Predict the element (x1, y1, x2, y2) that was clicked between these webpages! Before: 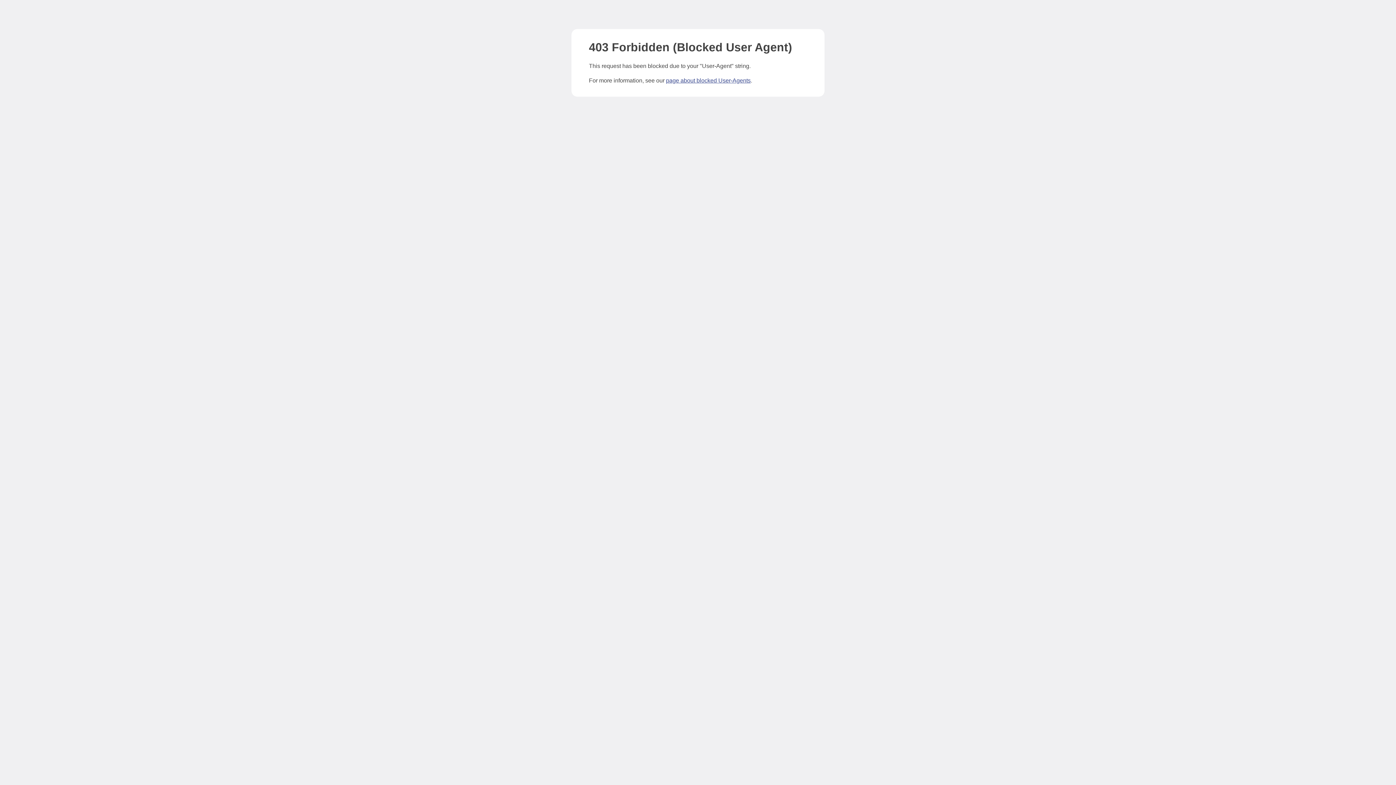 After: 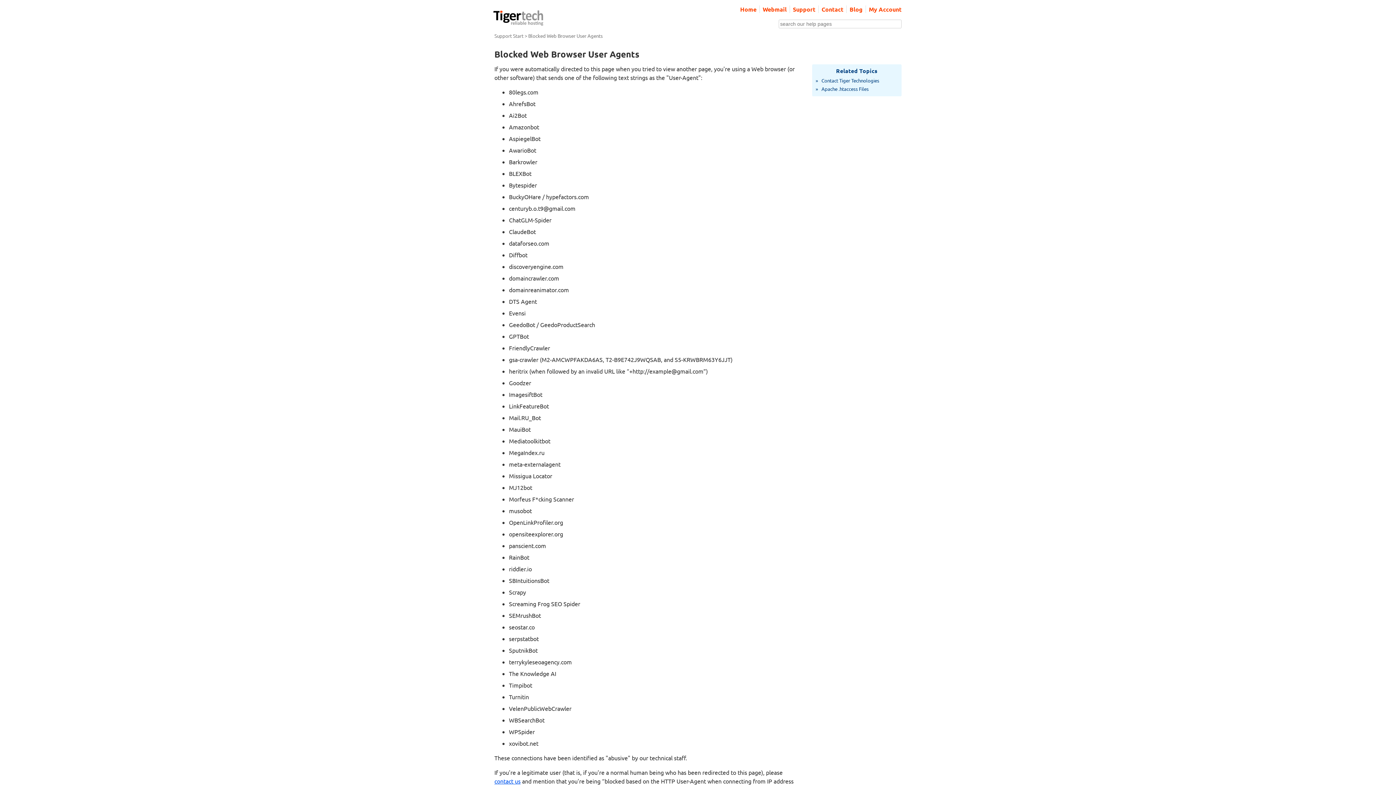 Action: label: page about blocked User-Agents bbox: (666, 77, 750, 83)